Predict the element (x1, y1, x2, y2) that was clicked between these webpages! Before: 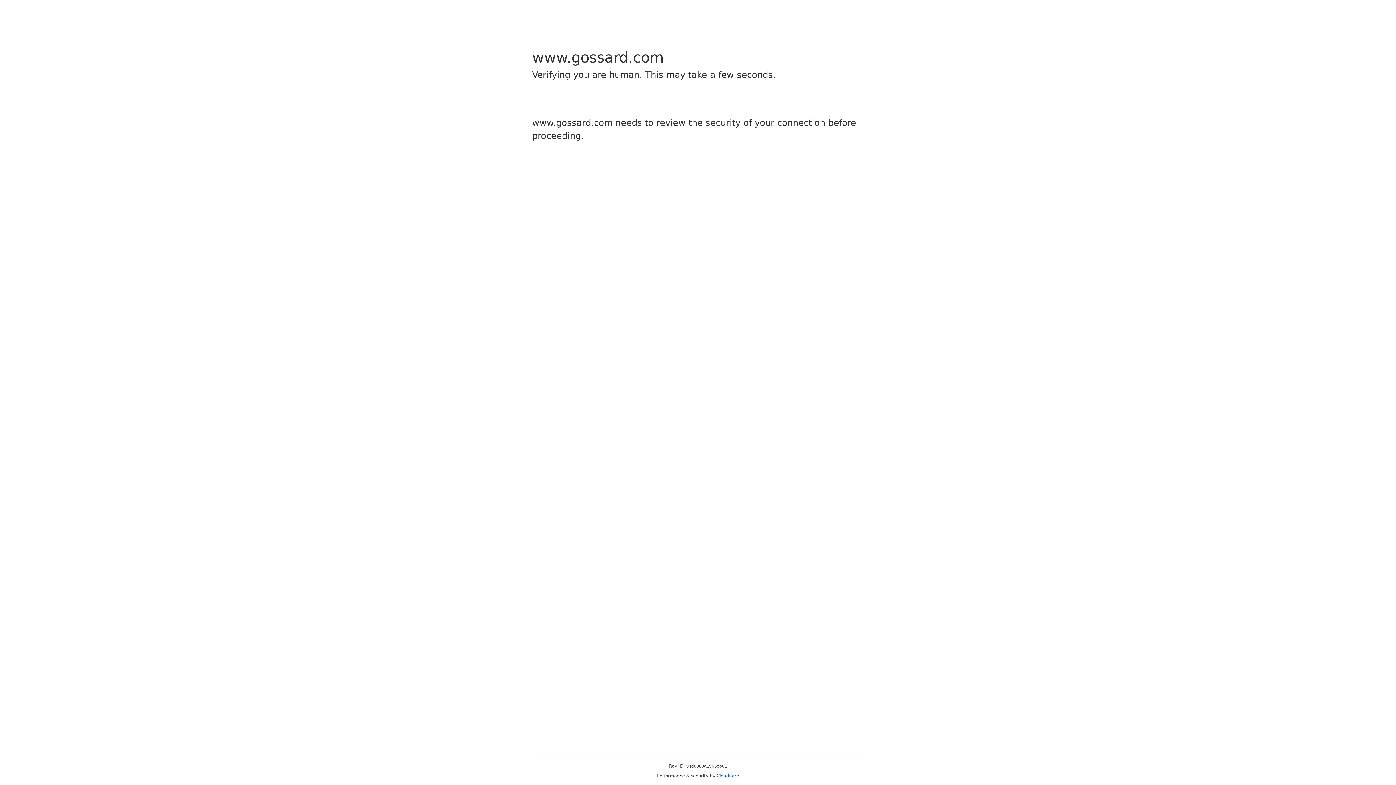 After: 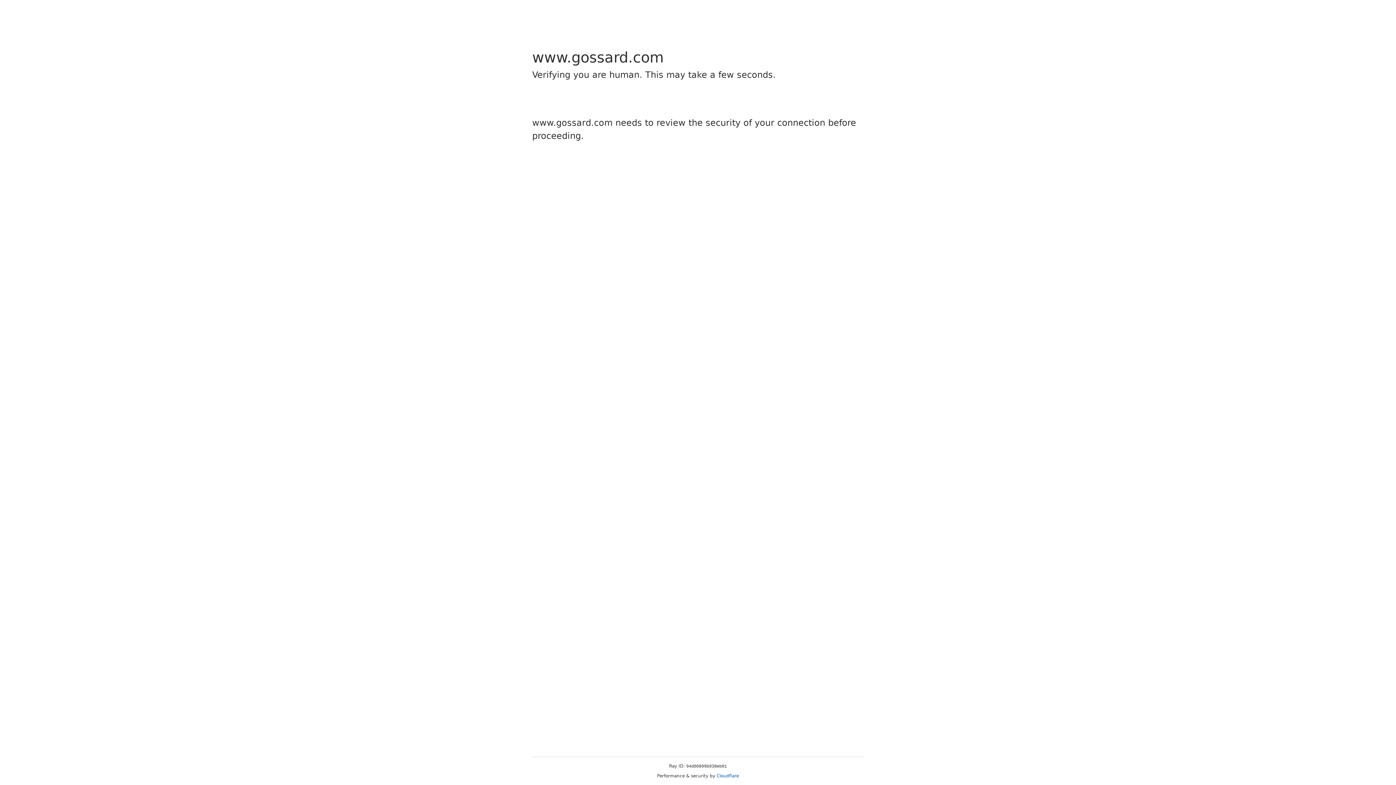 Action: label: Cloudflare bbox: (716, 773, 739, 778)